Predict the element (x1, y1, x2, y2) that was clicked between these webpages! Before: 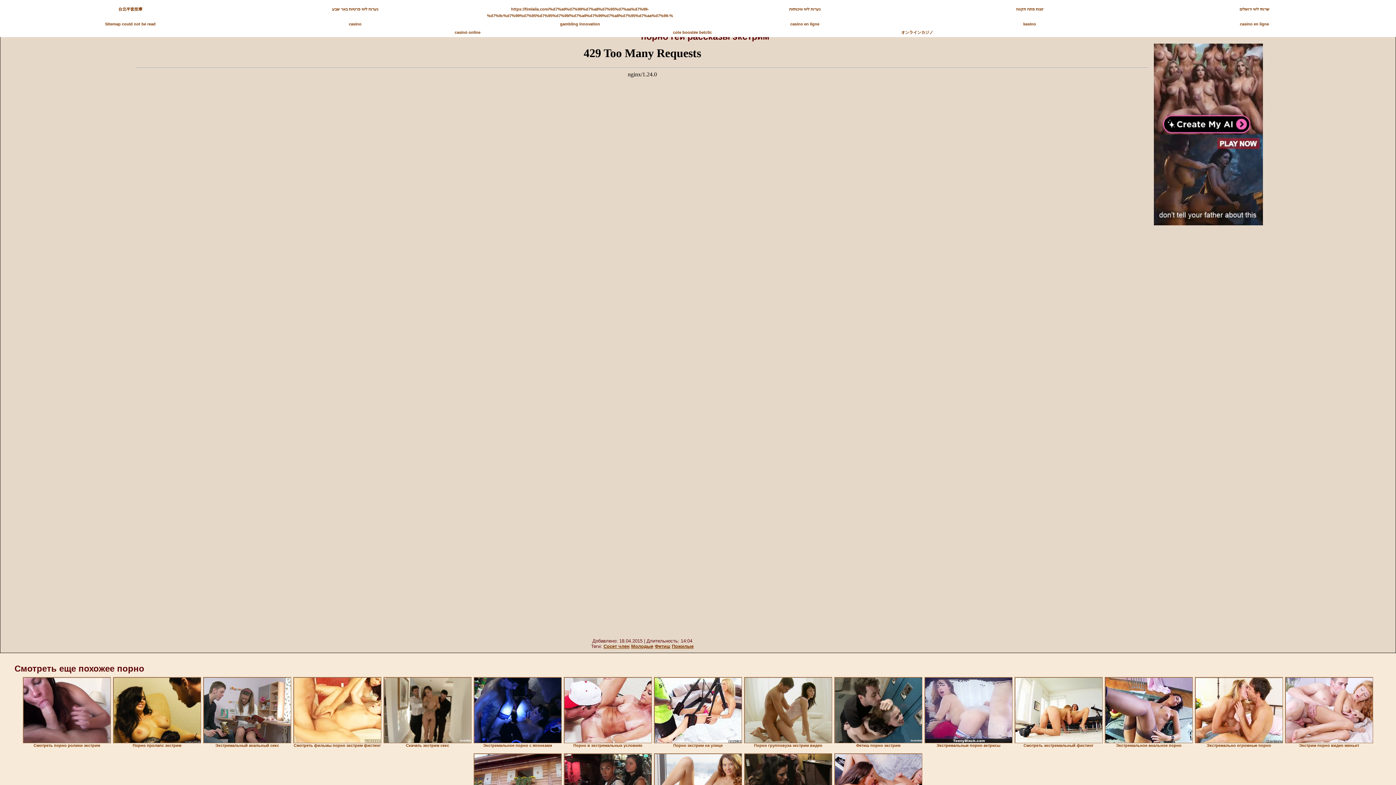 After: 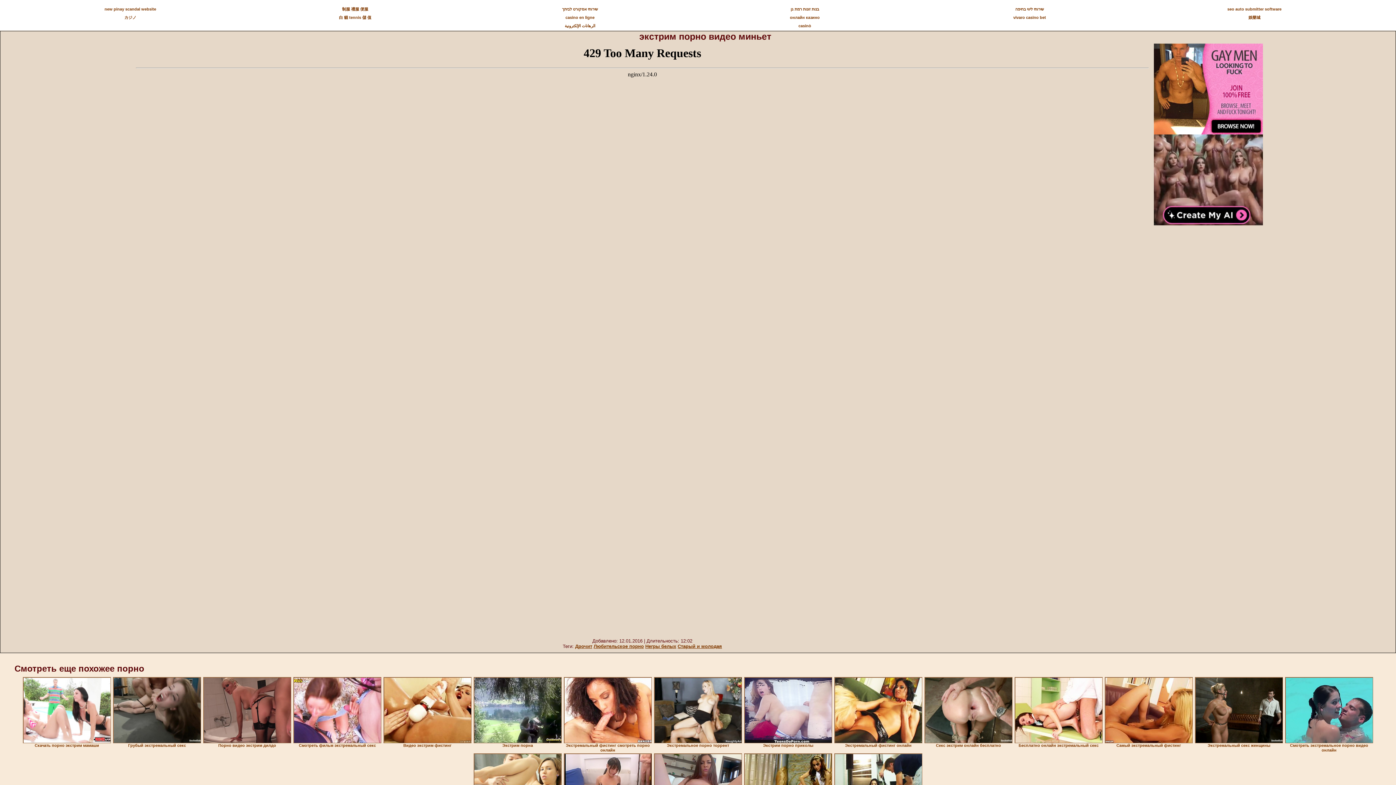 Action: bbox: (1285, 677, 1373, 743)